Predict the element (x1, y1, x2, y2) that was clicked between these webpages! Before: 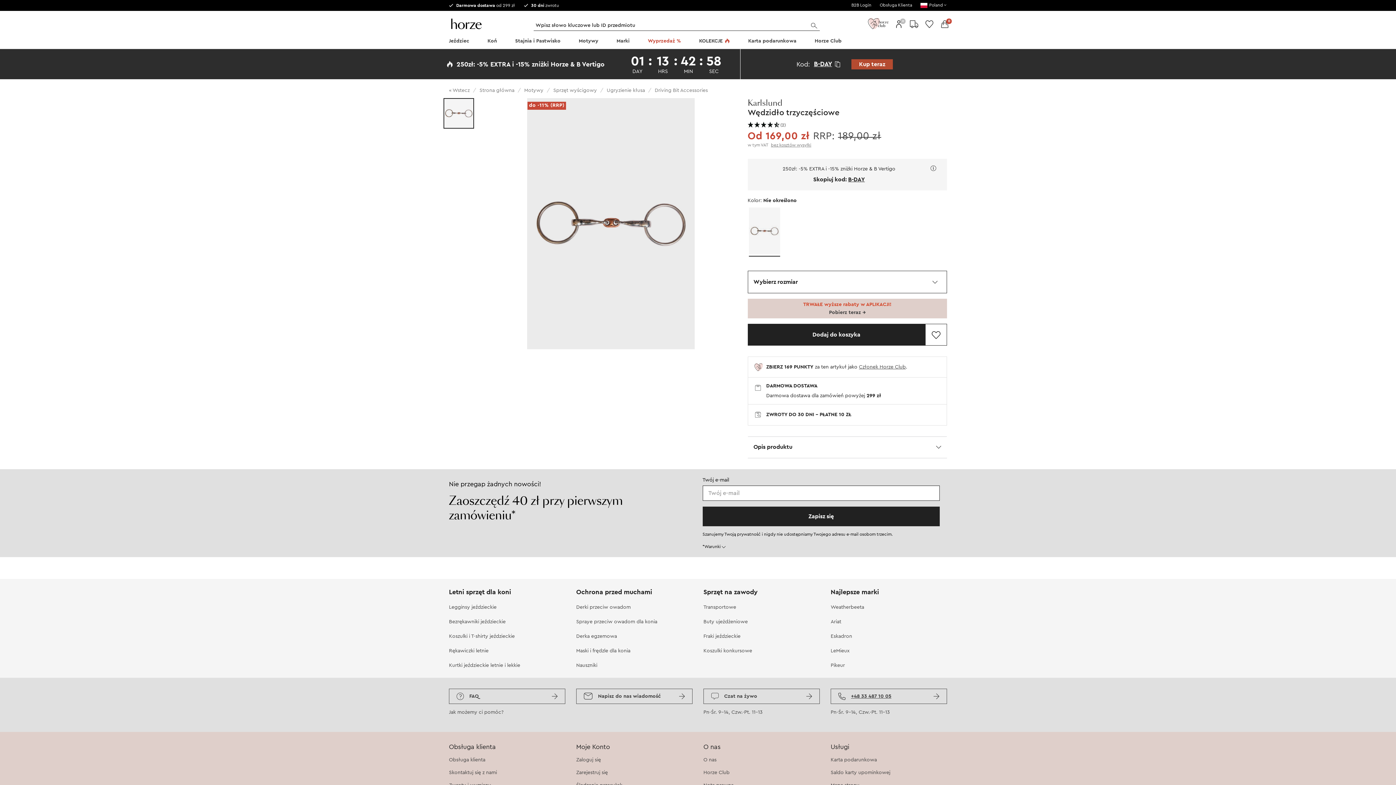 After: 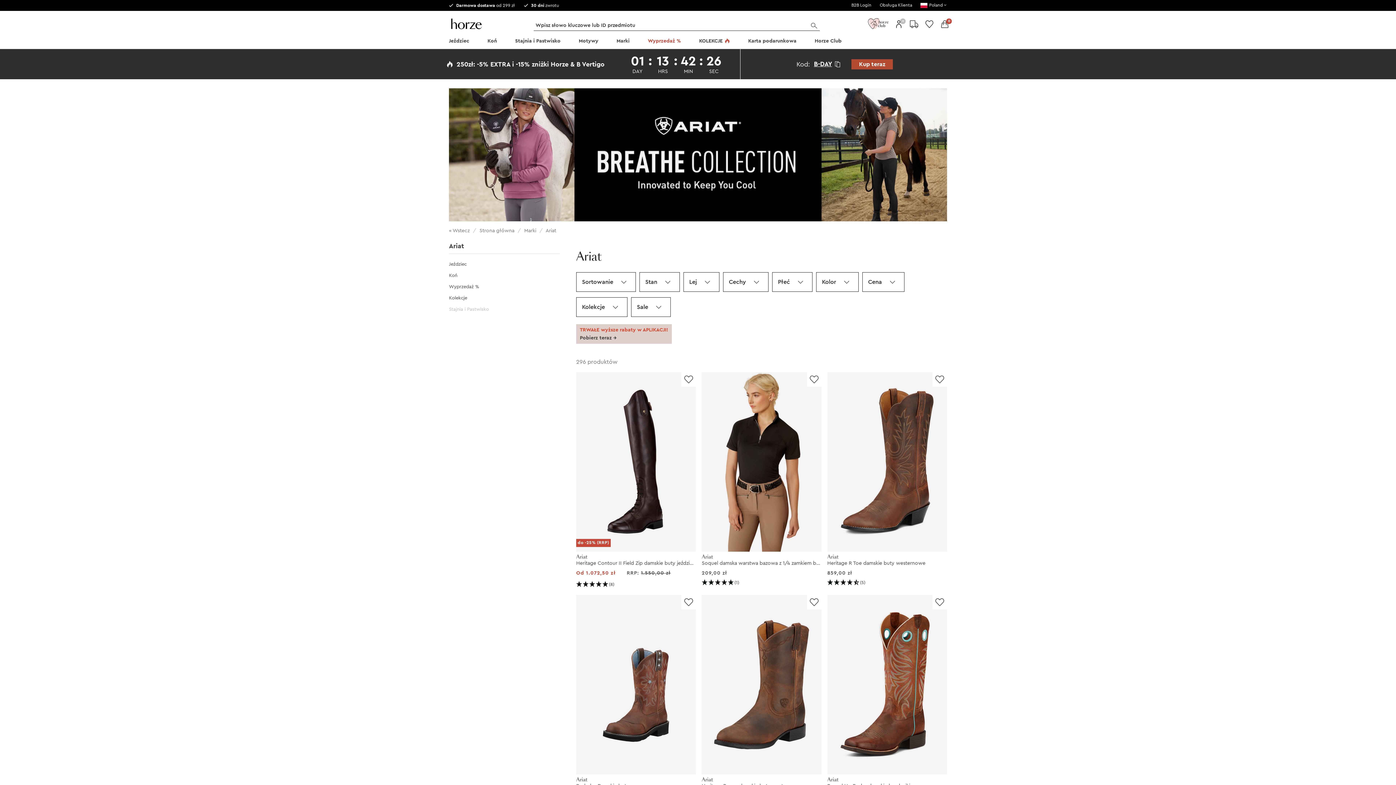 Action: label: Ariat bbox: (830, 619, 841, 624)